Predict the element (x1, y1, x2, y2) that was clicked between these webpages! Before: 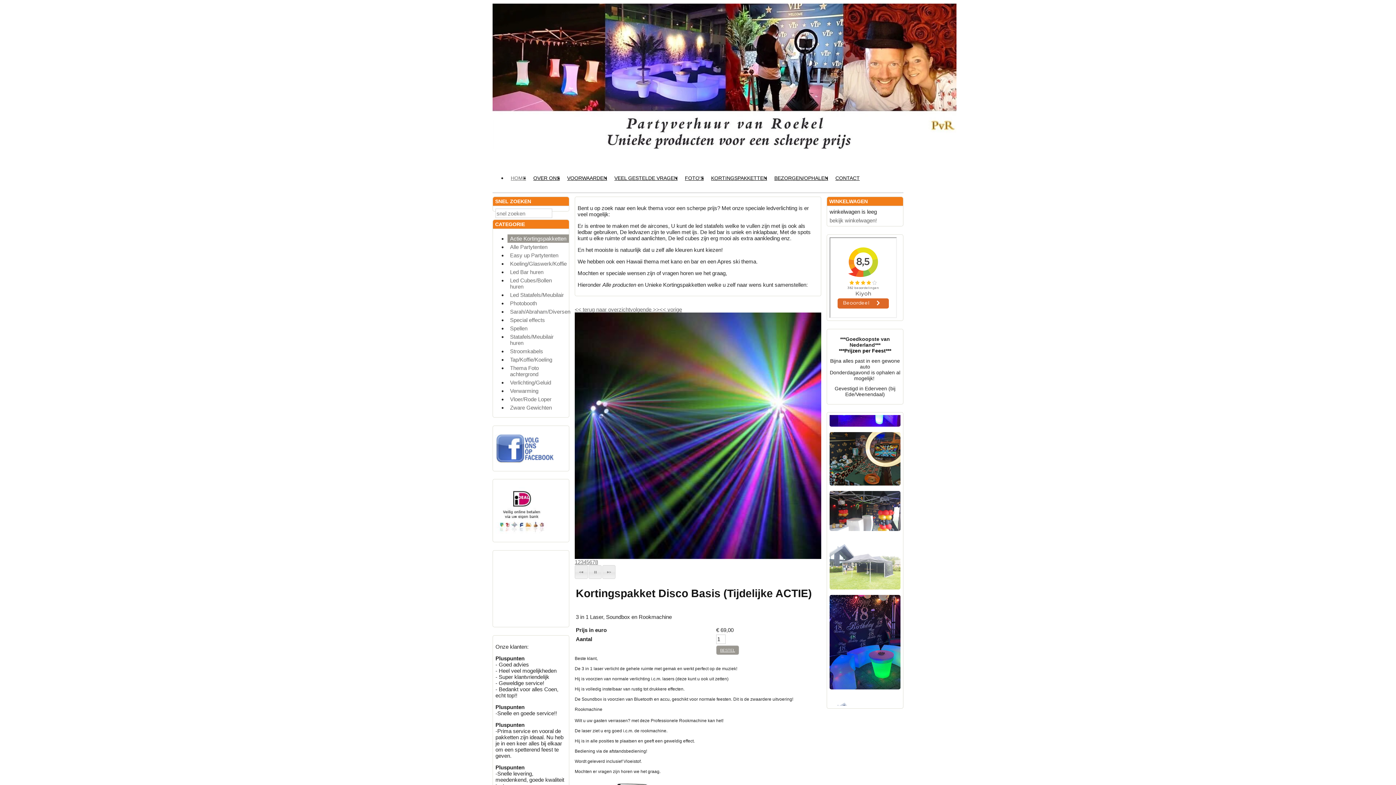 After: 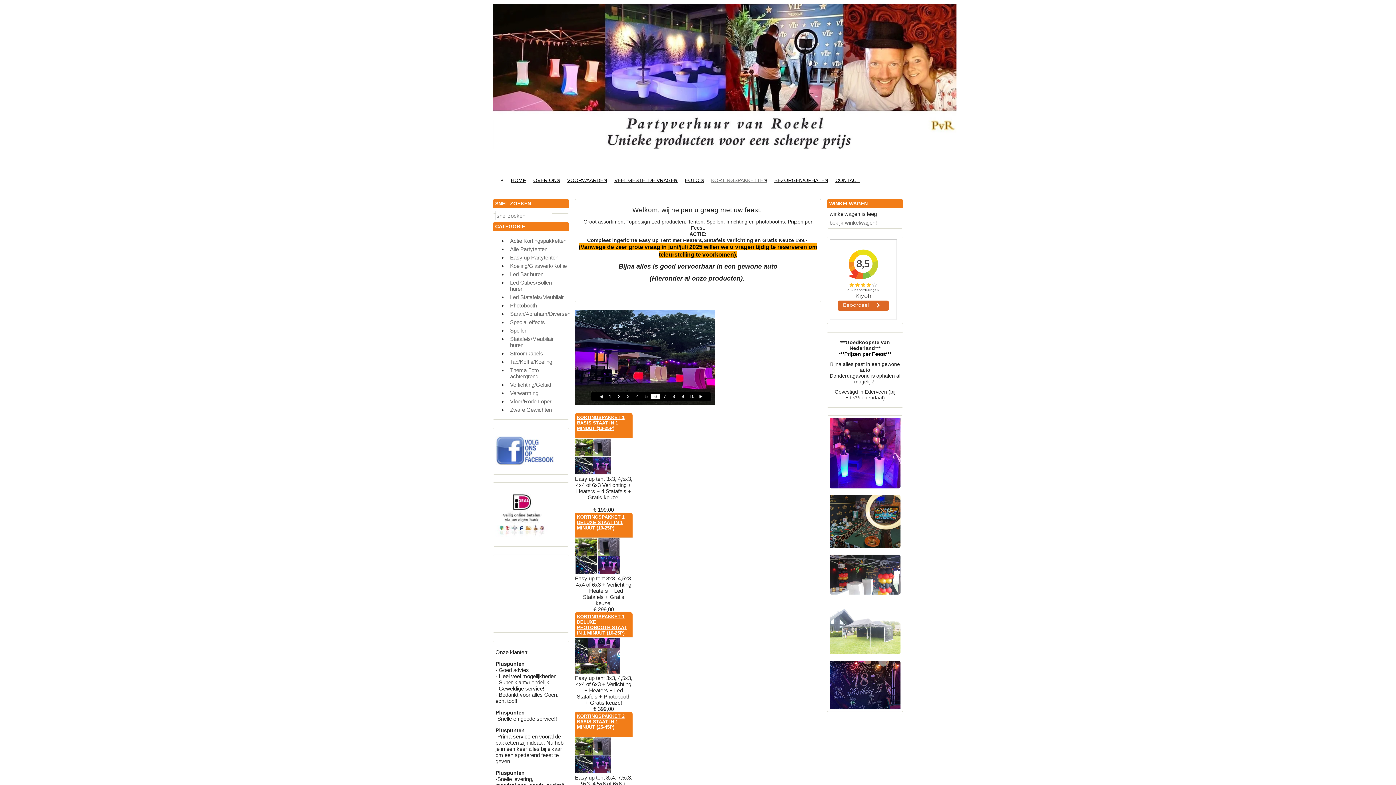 Action: bbox: (707, 172, 770, 183) label: KORTINGSPAKKETTEN